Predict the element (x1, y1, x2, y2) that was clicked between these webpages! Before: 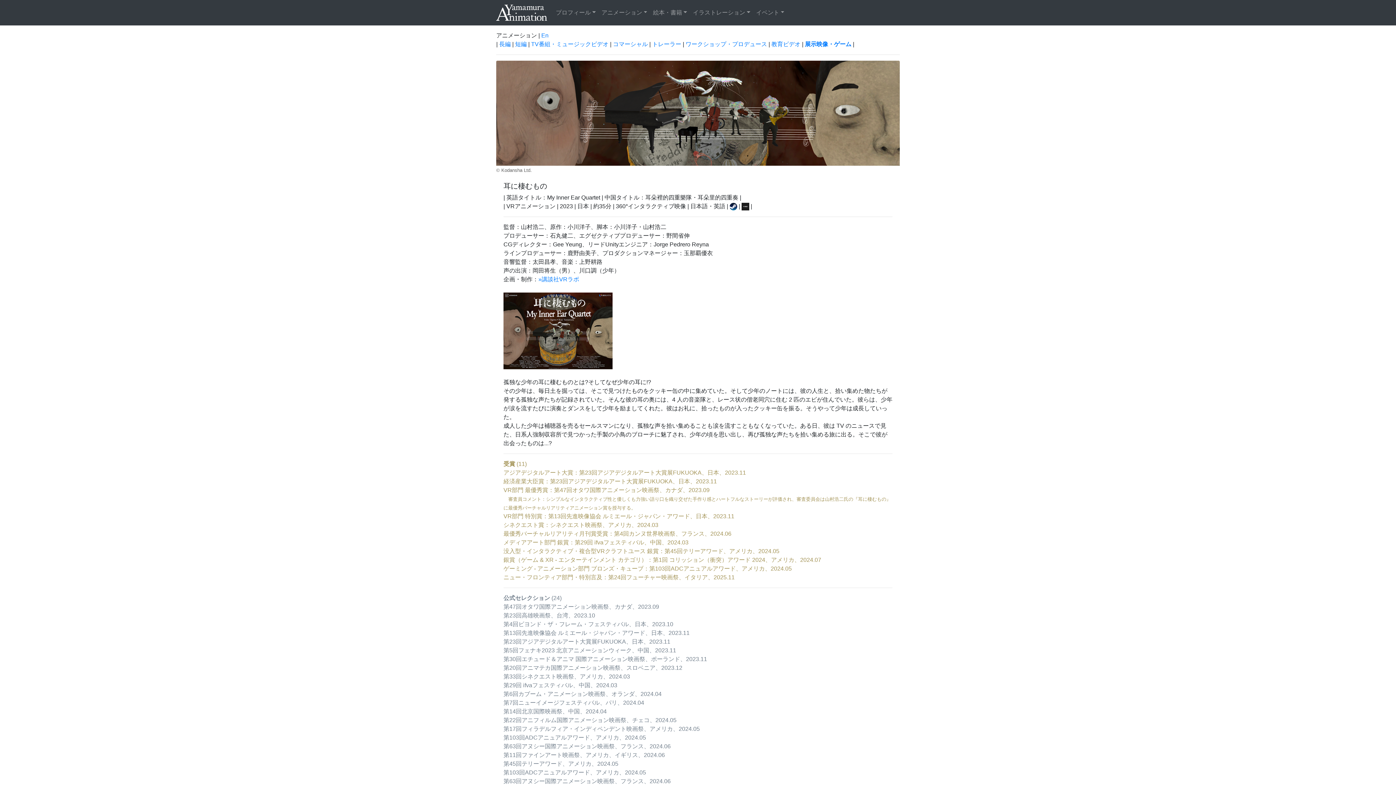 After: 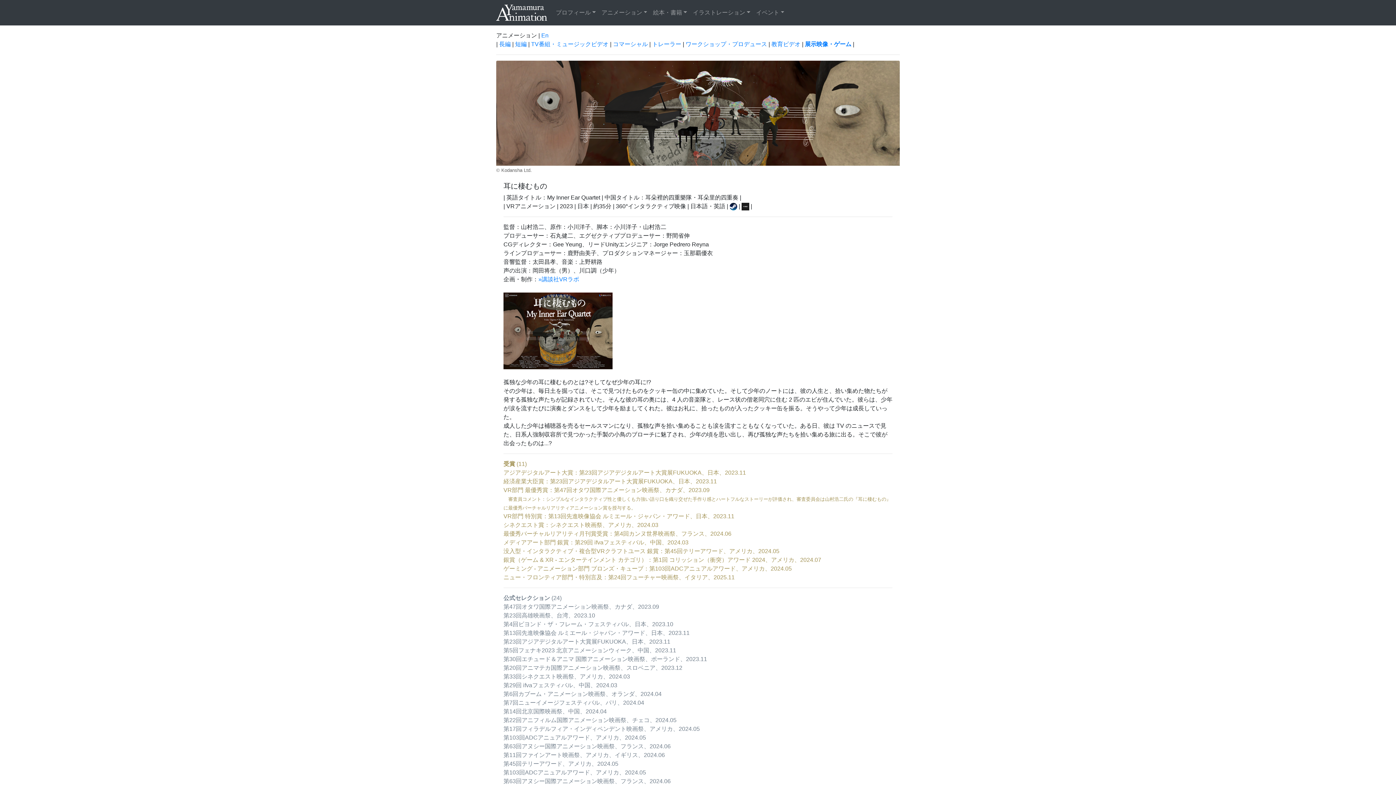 Action: bbox: (729, 203, 737, 209)